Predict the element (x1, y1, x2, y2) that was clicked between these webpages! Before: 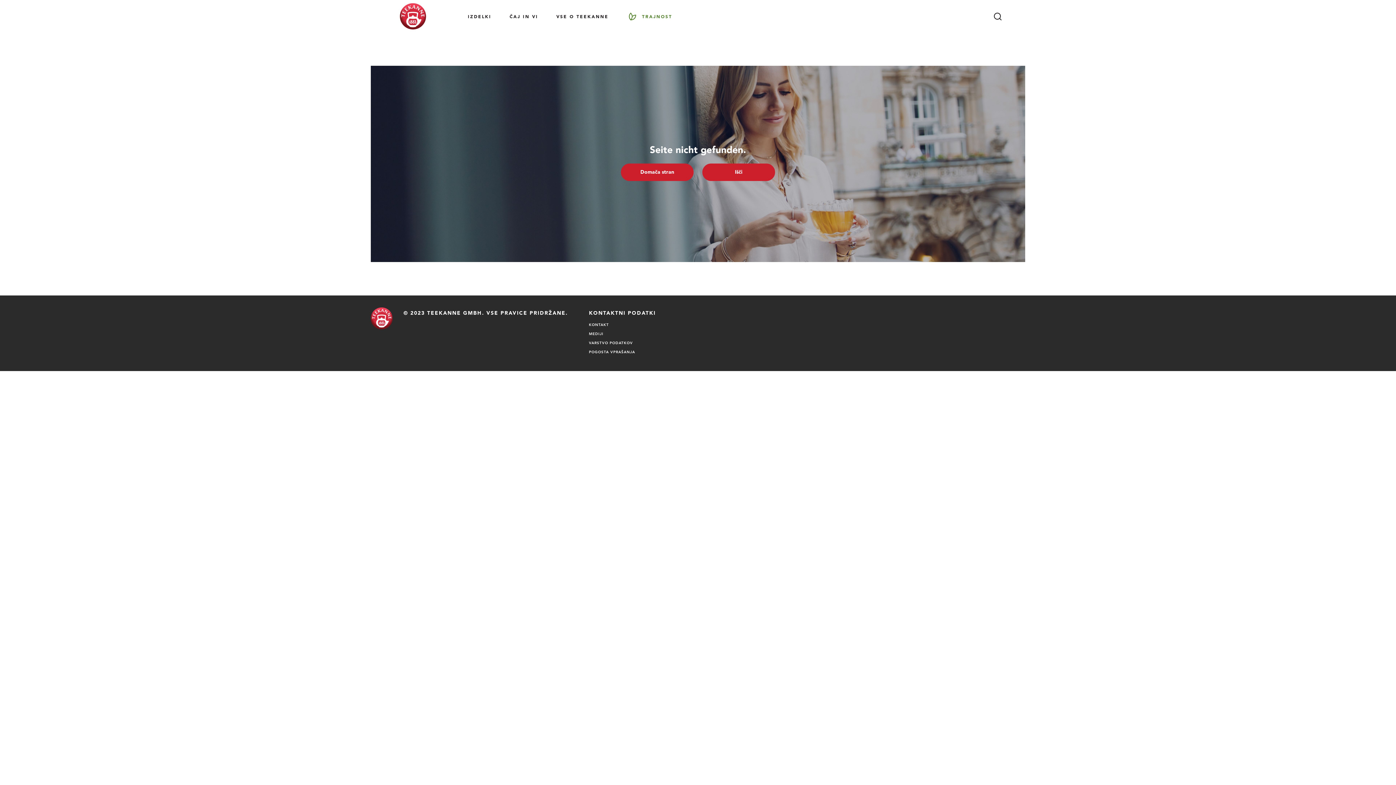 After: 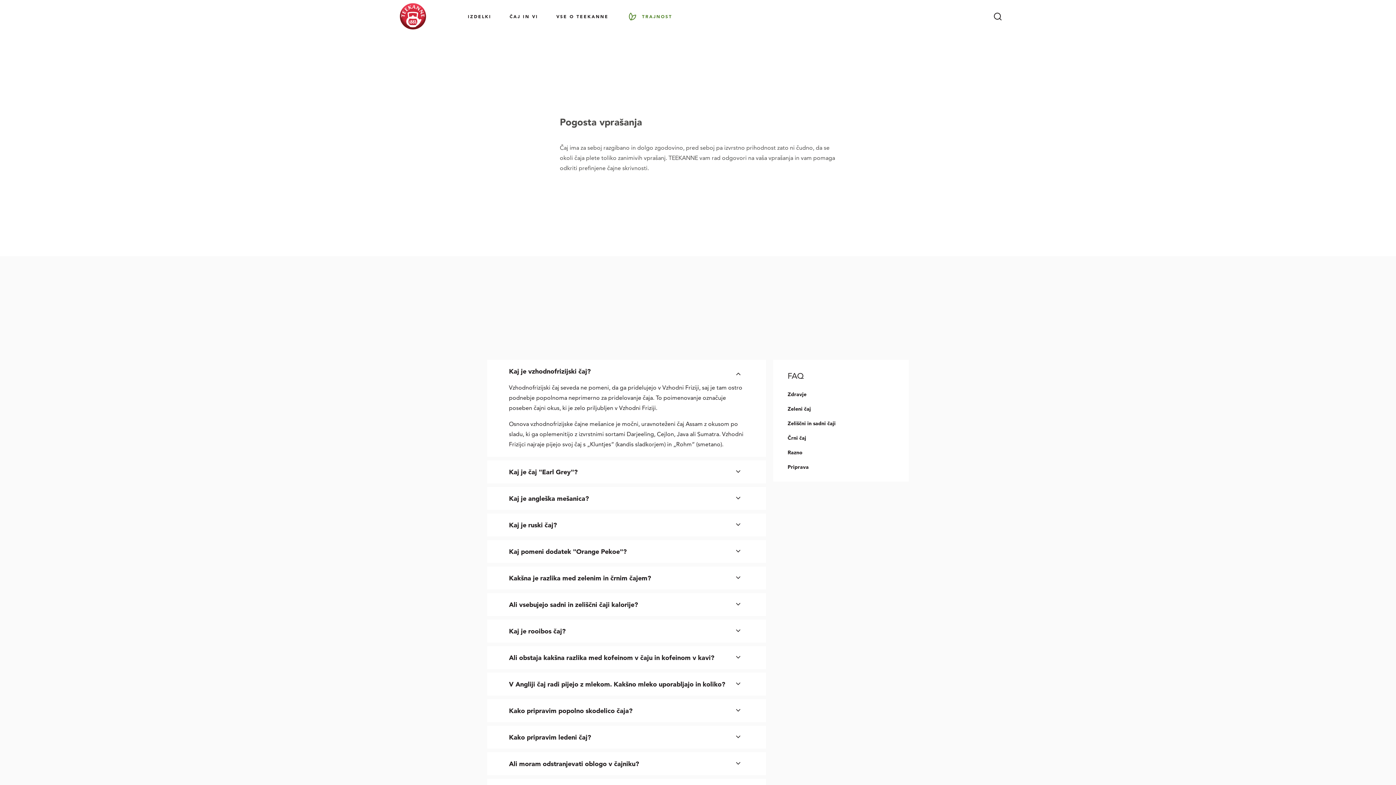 Action: bbox: (589, 347, 687, 356) label: POGOSTA VPRAŠANJA